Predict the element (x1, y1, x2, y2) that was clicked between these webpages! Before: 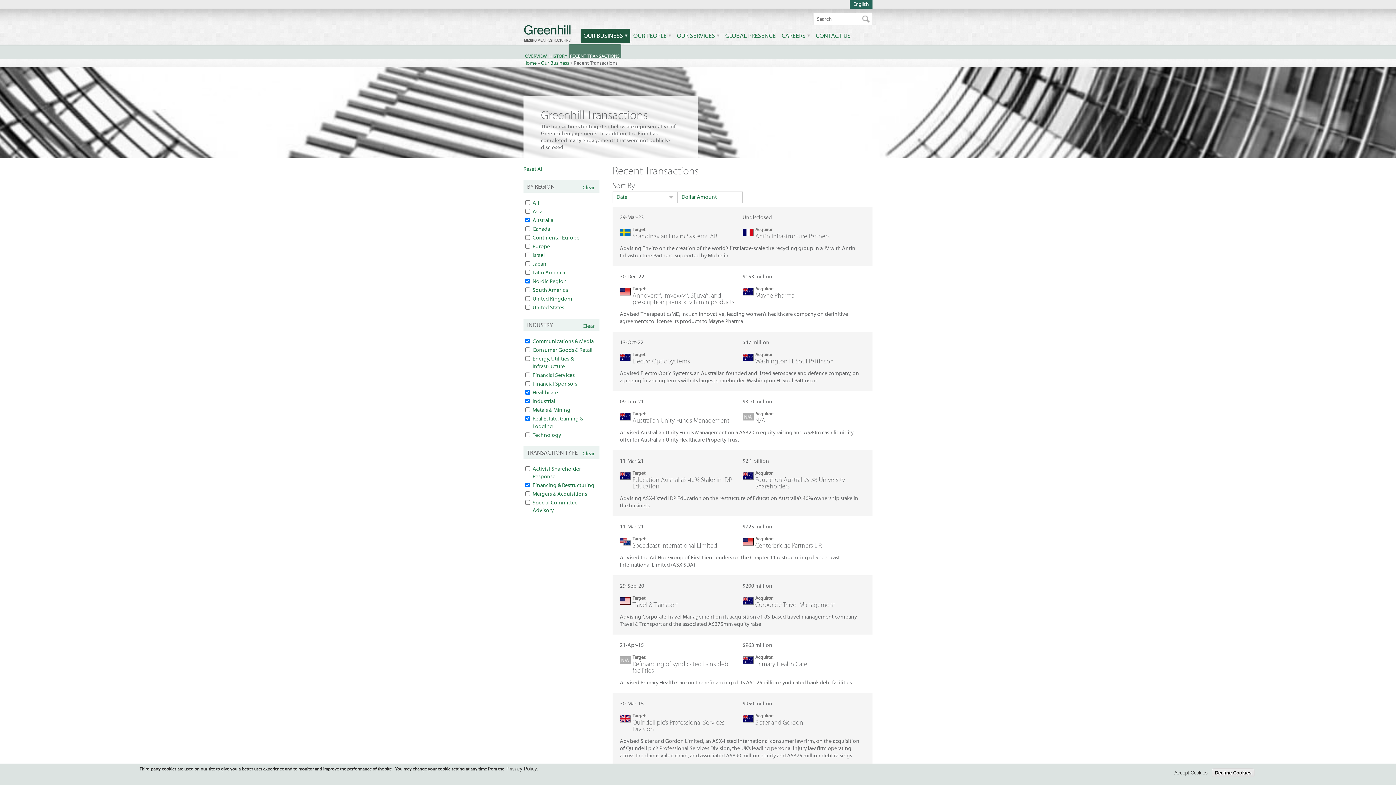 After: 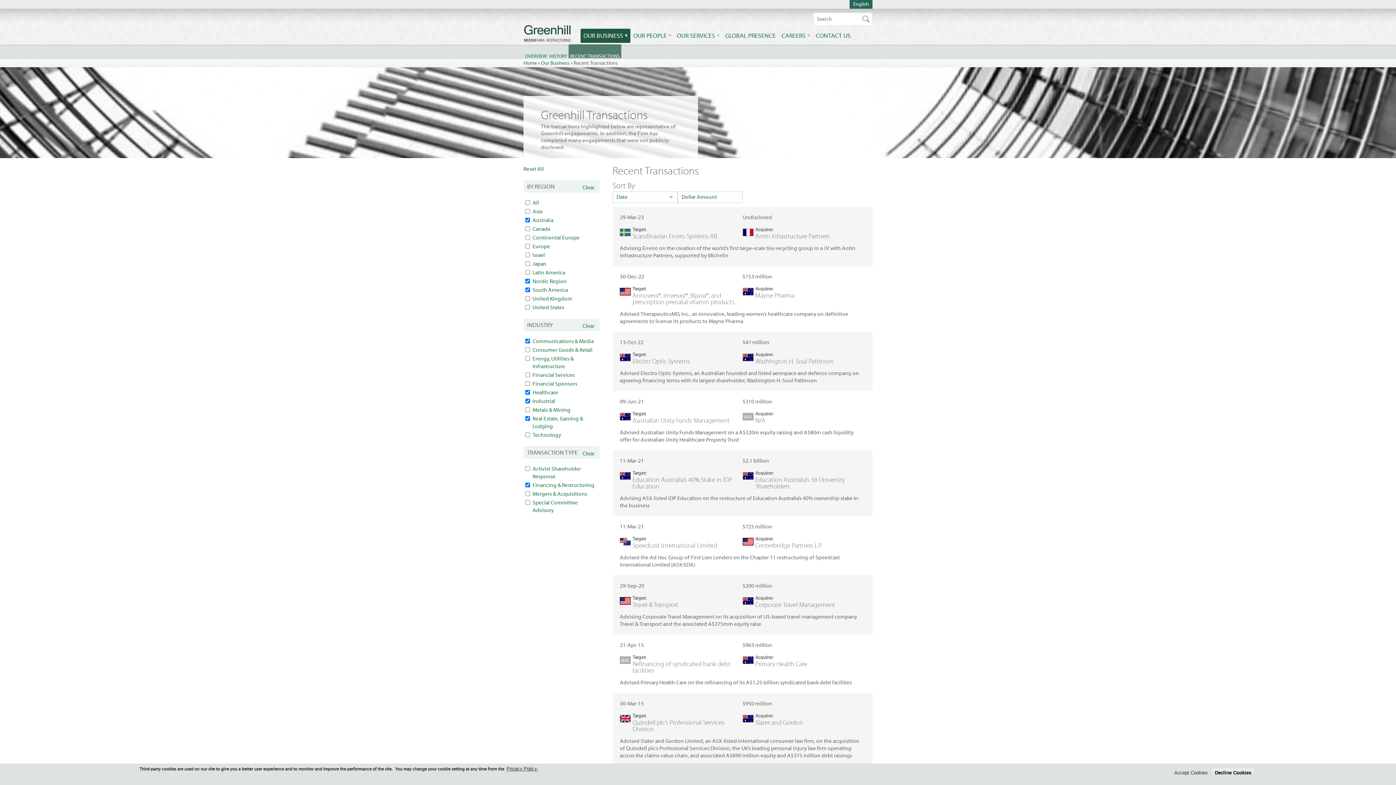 Action: label: South America bbox: (532, 286, 568, 294)